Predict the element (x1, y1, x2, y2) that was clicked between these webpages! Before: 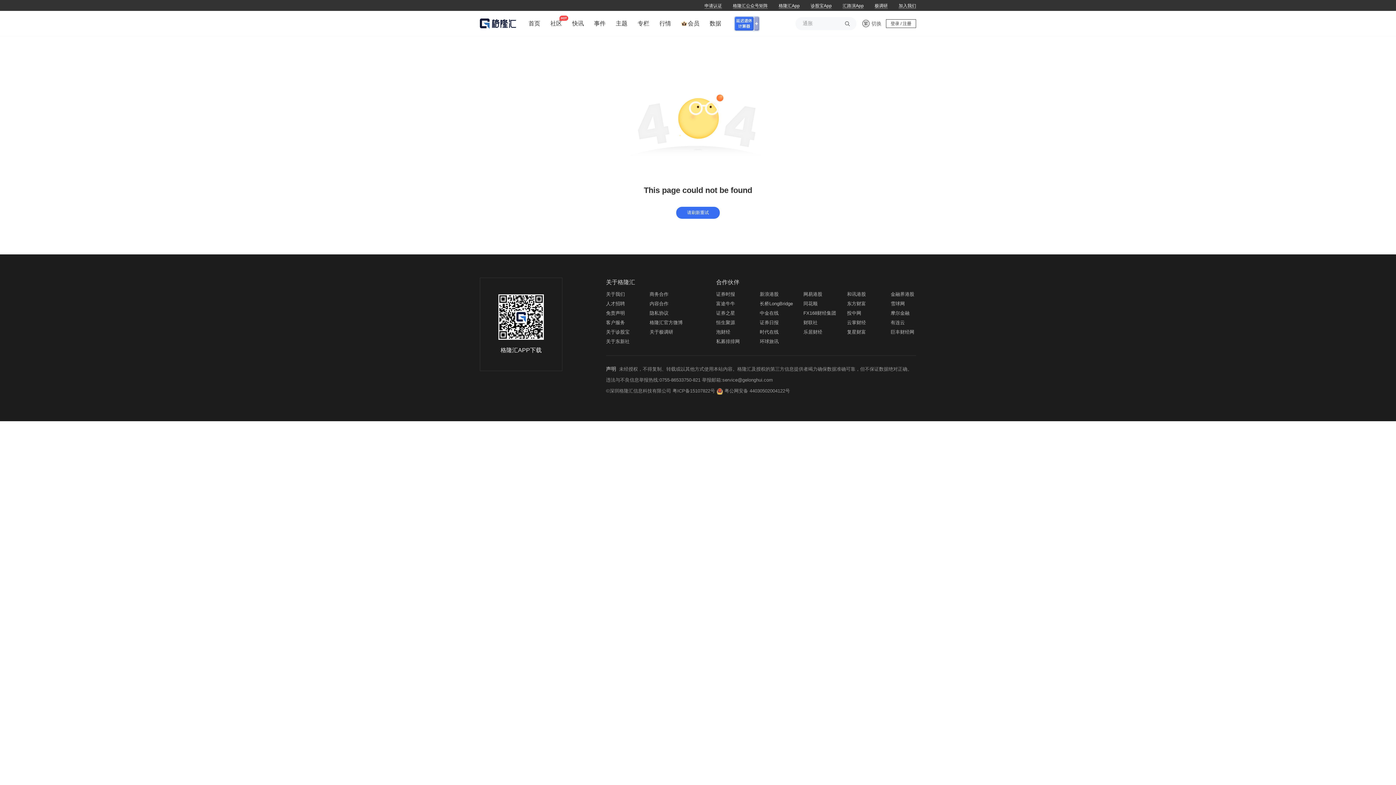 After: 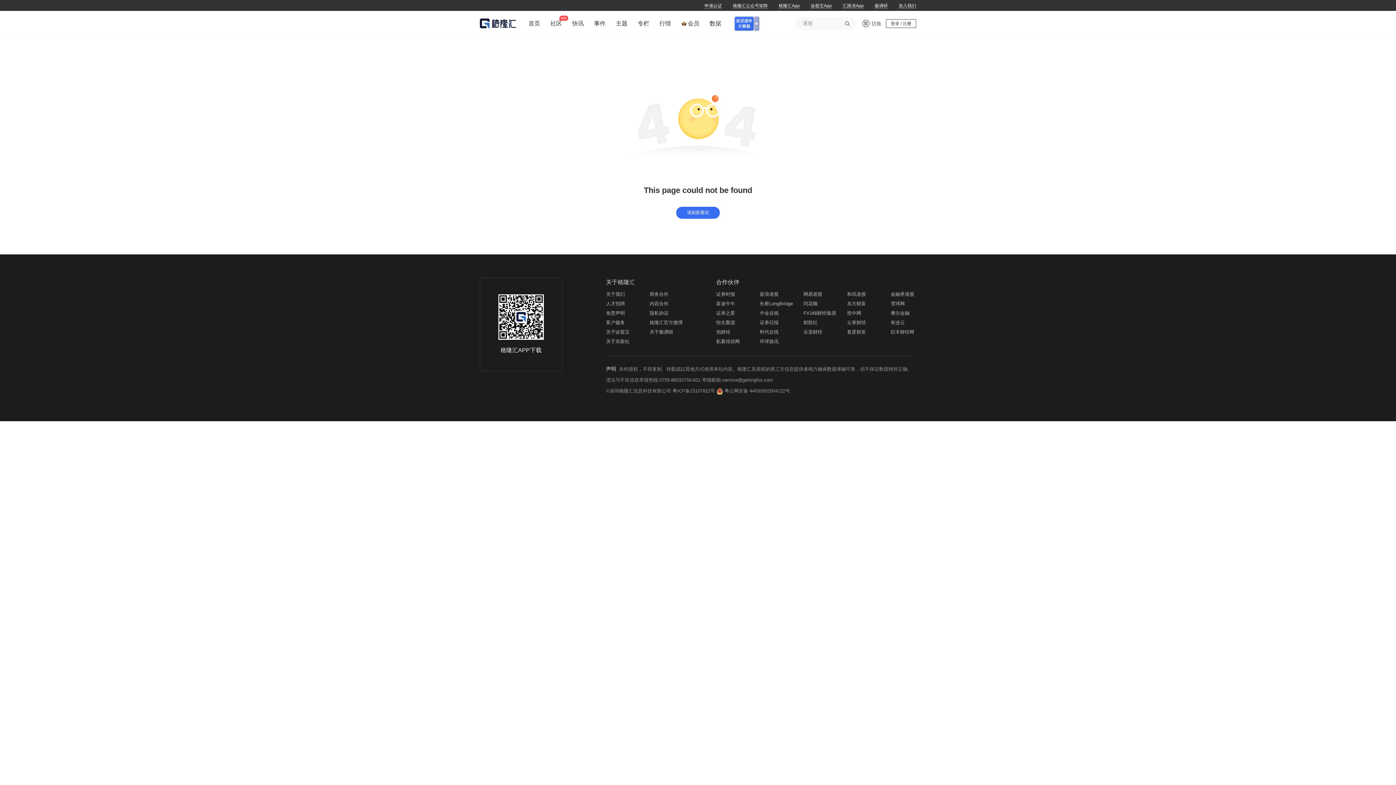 Action: bbox: (898, 3, 916, 8) label: 加入我们